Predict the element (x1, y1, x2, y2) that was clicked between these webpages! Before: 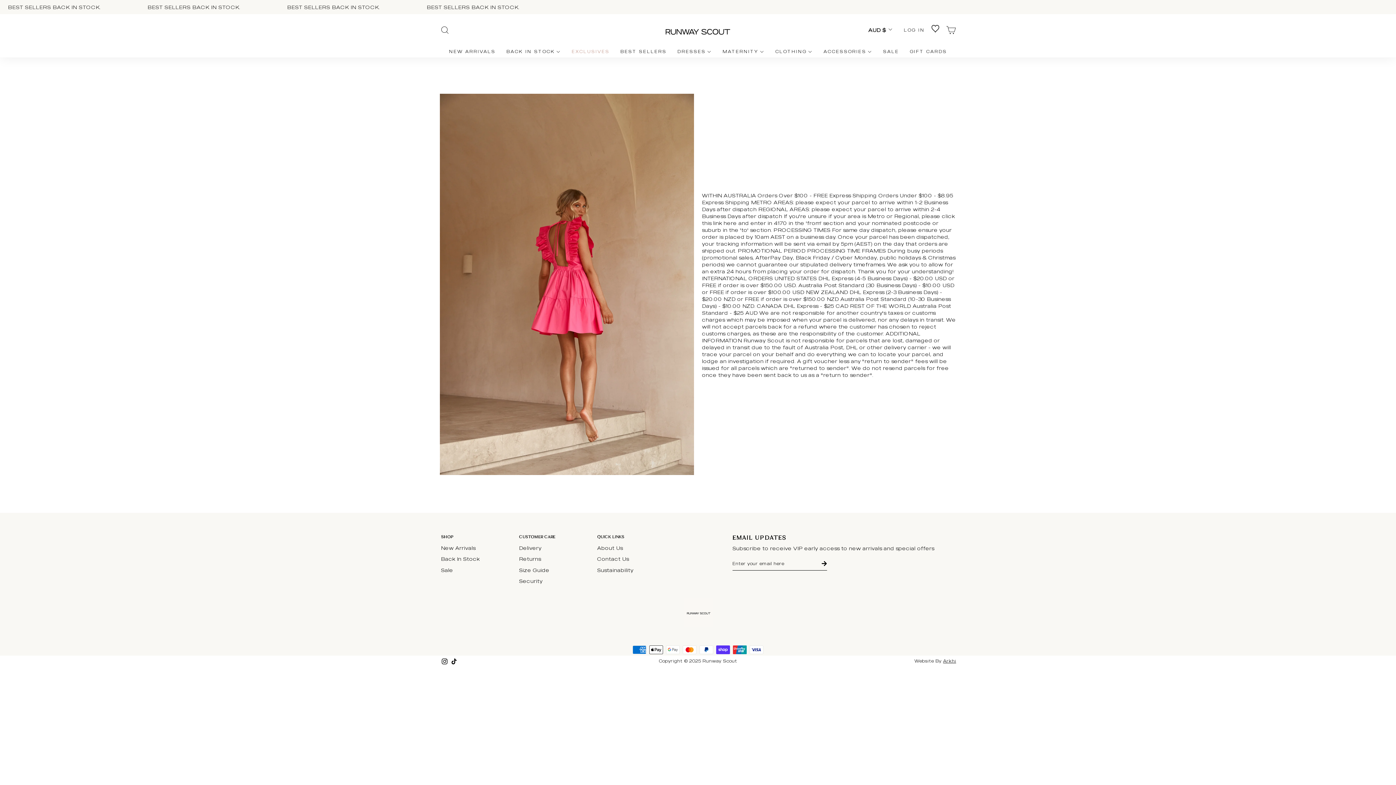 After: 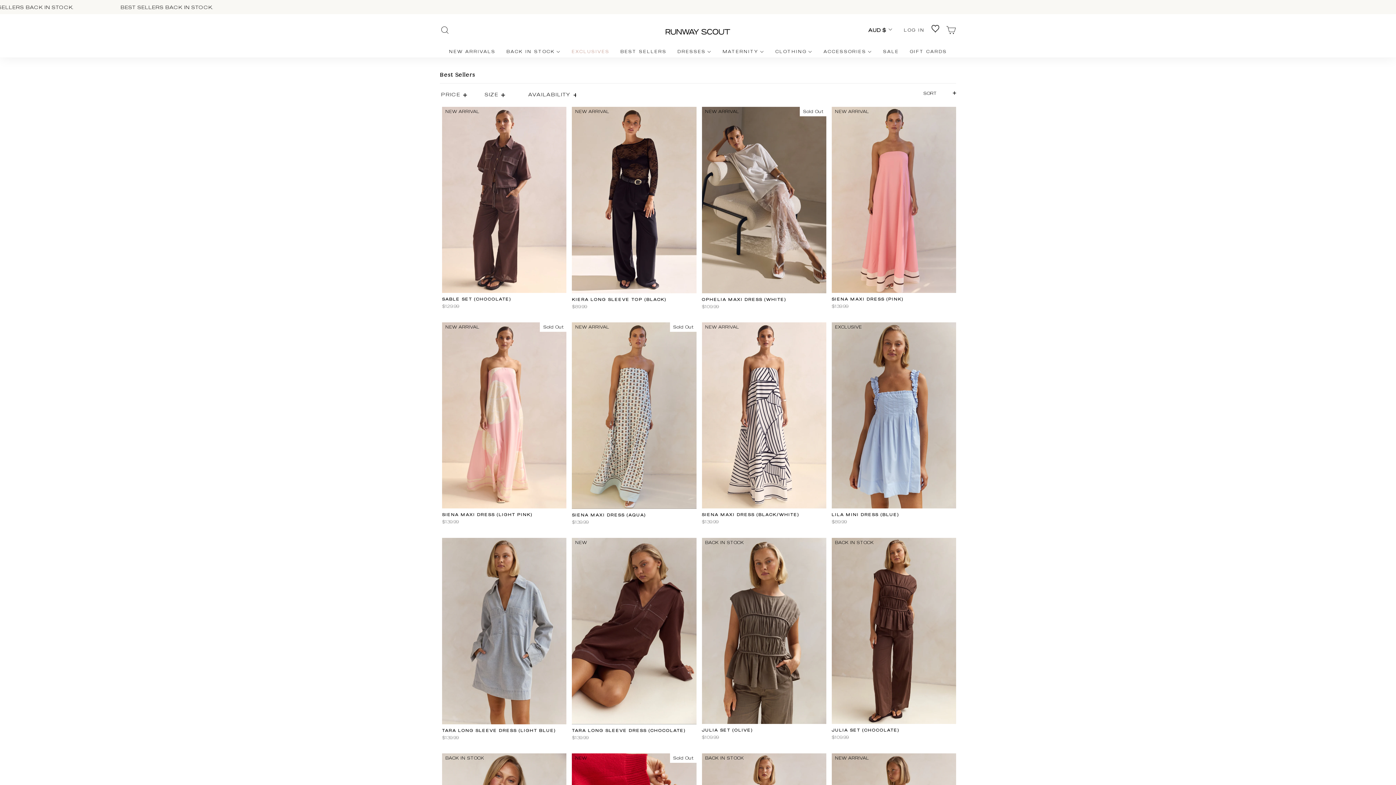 Action: label: BEST SELLERS bbox: (615, 46, 672, 57)